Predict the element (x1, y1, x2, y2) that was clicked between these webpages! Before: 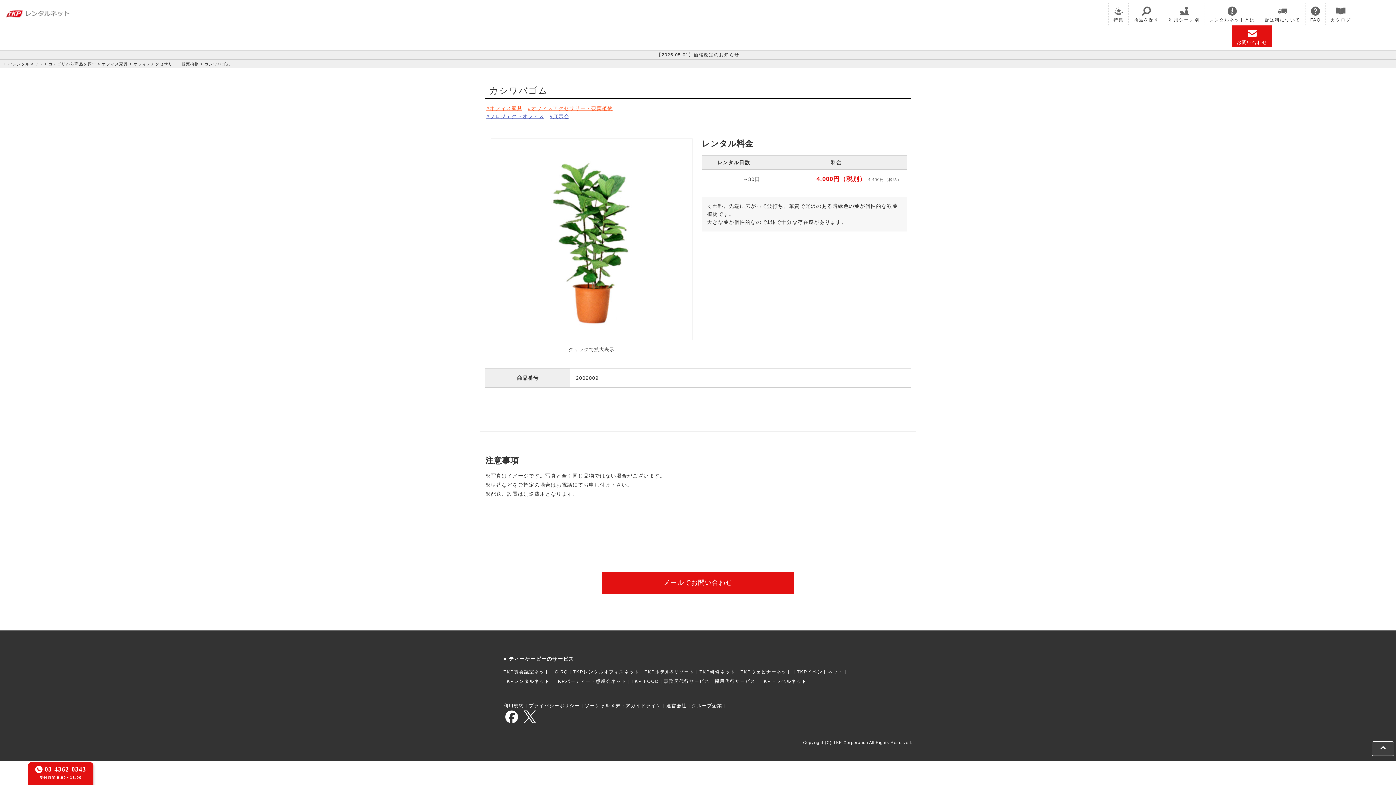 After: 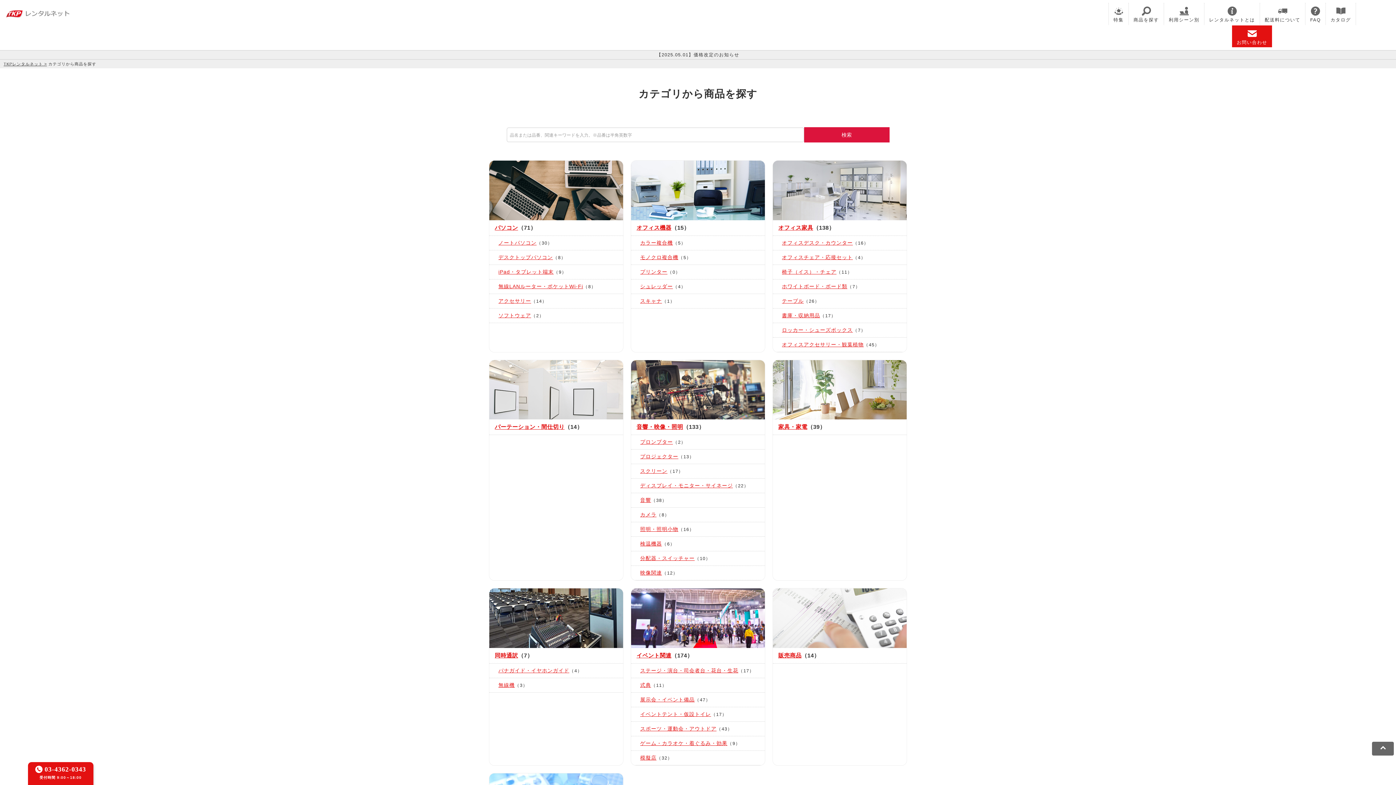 Action: bbox: (48, 61, 100, 66) label: カテゴリから商品を探す